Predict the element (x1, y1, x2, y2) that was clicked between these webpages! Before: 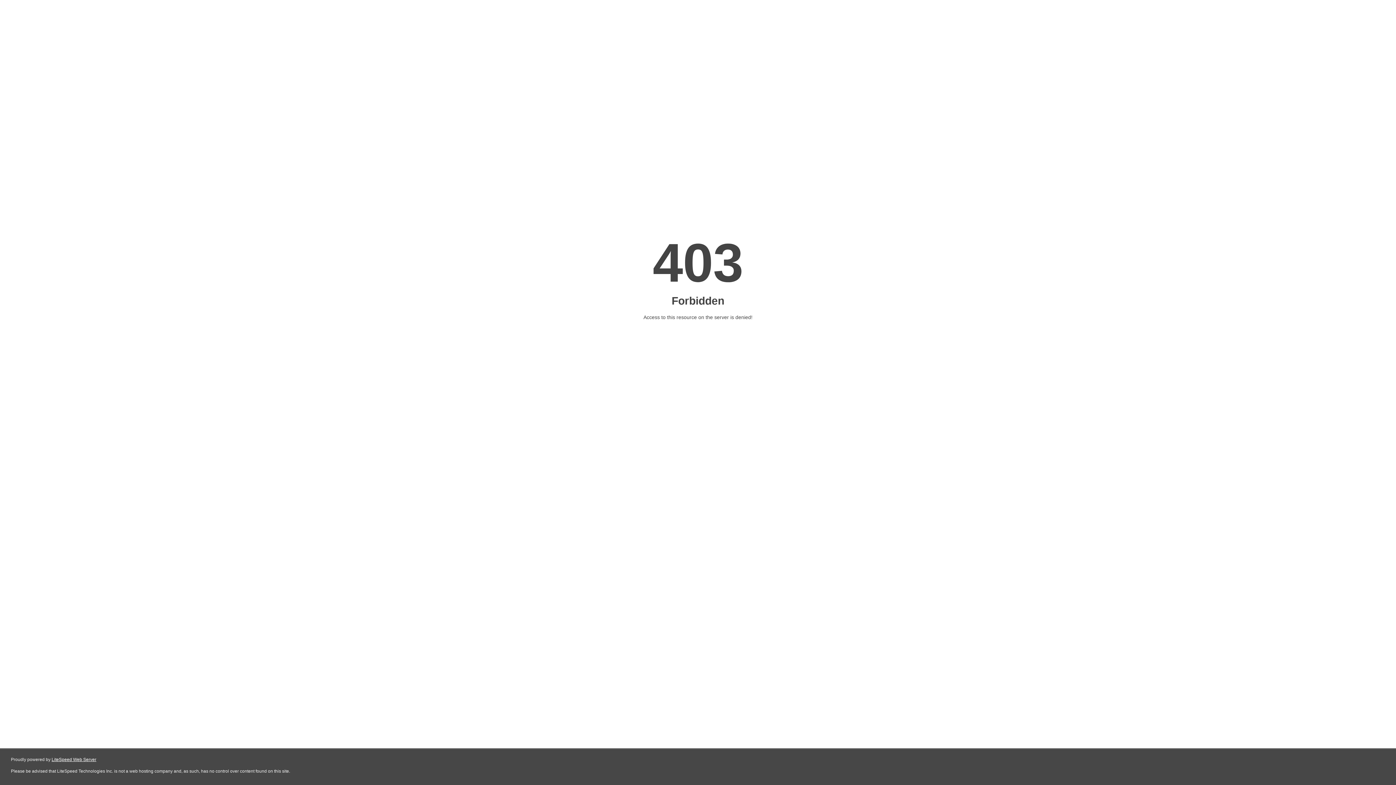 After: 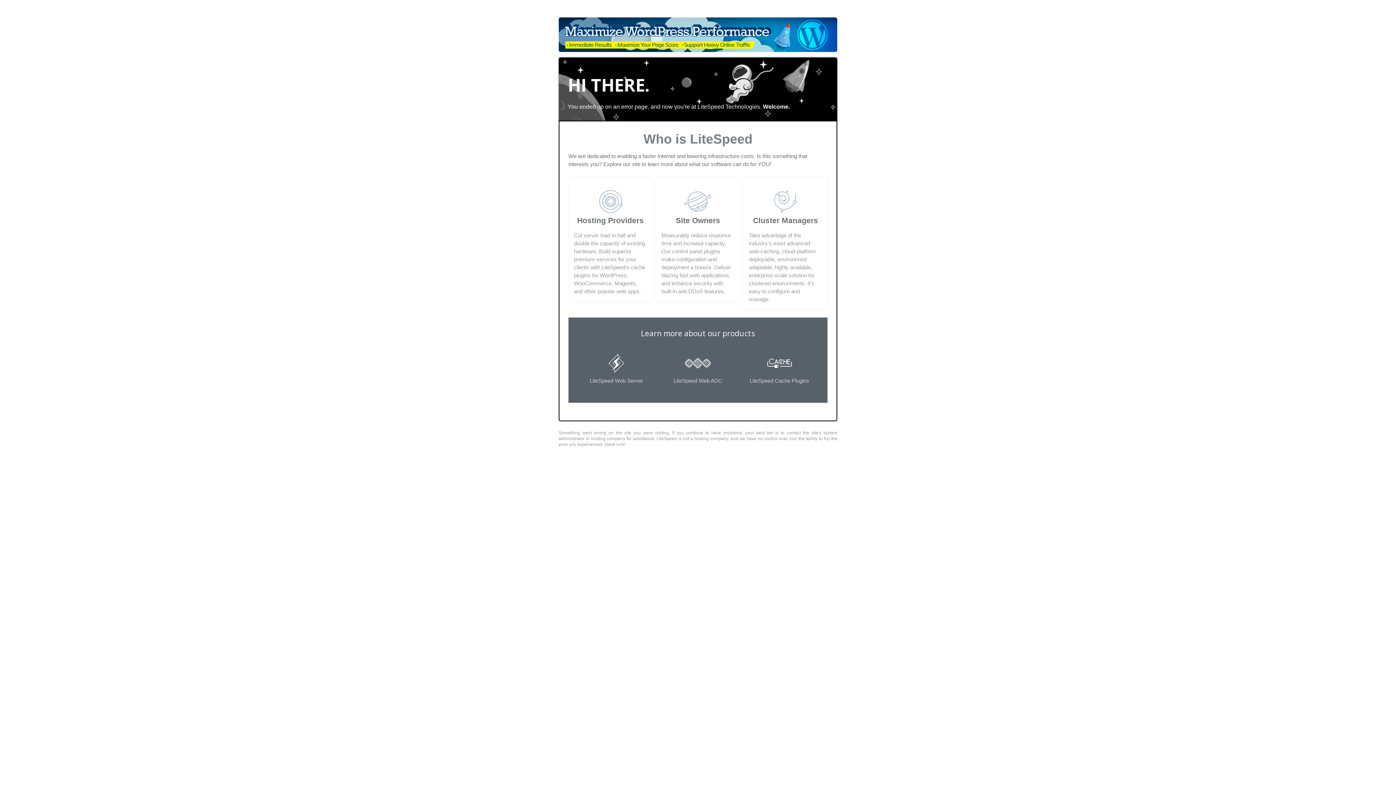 Action: bbox: (51, 757, 96, 762) label: LiteSpeed Web Server